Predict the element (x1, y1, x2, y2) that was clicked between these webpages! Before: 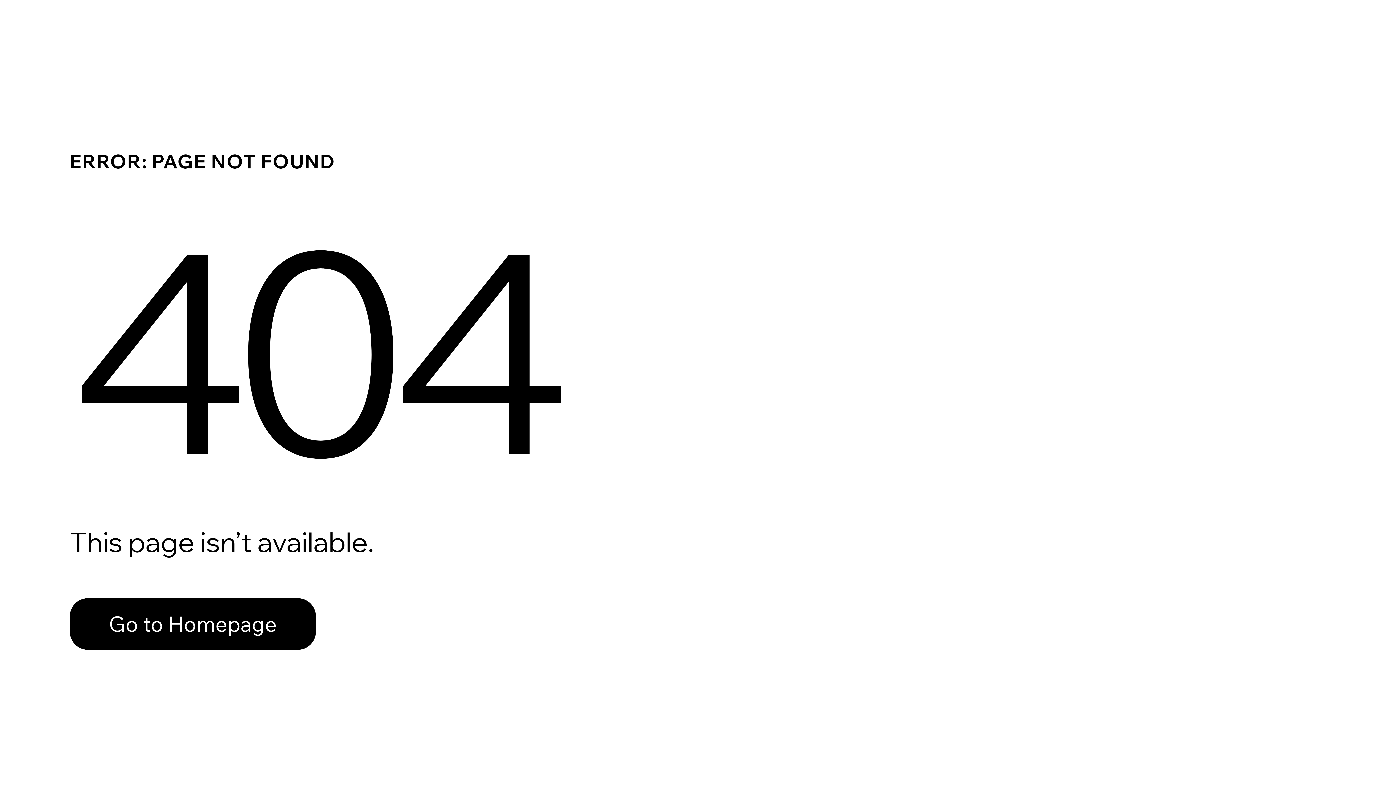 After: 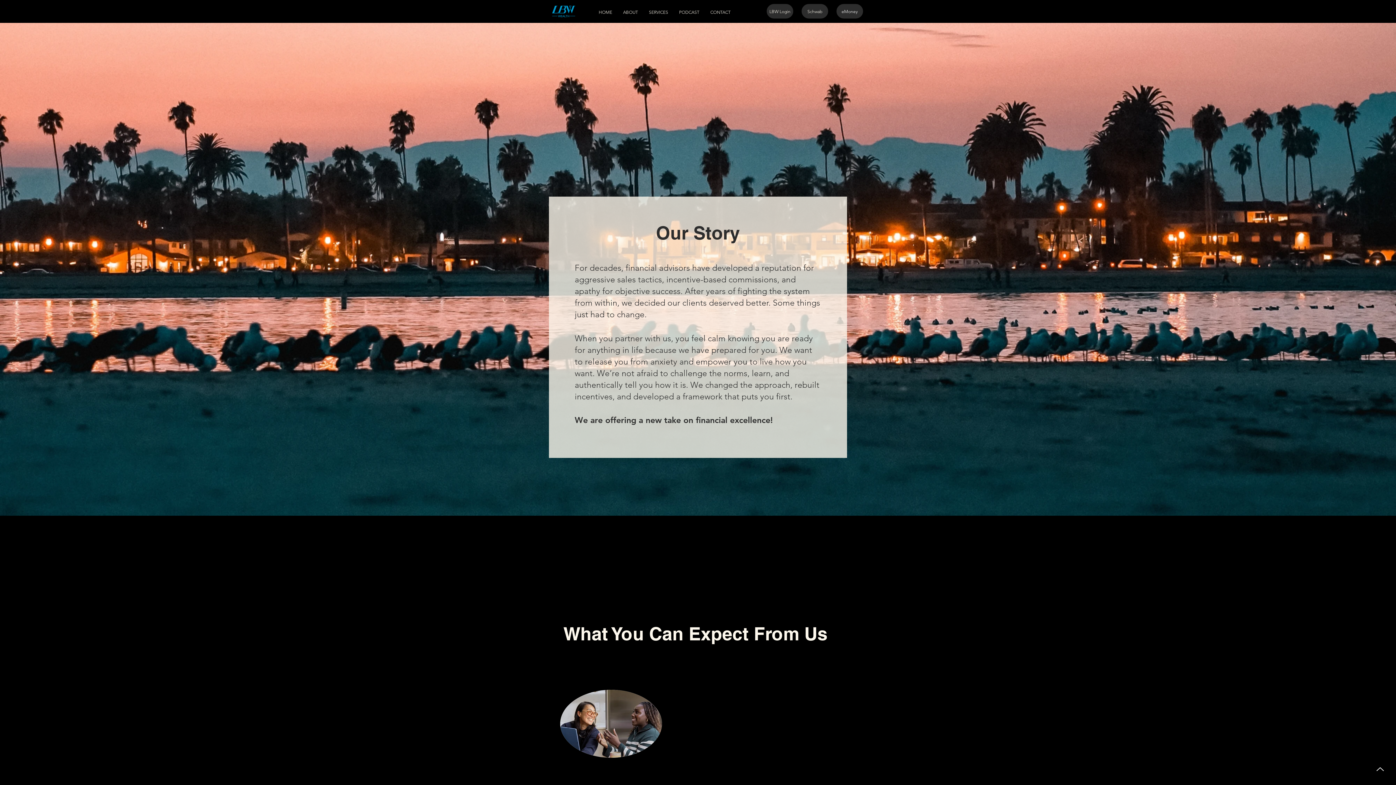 Action: bbox: (69, 598, 316, 650) label: Go to Homepage